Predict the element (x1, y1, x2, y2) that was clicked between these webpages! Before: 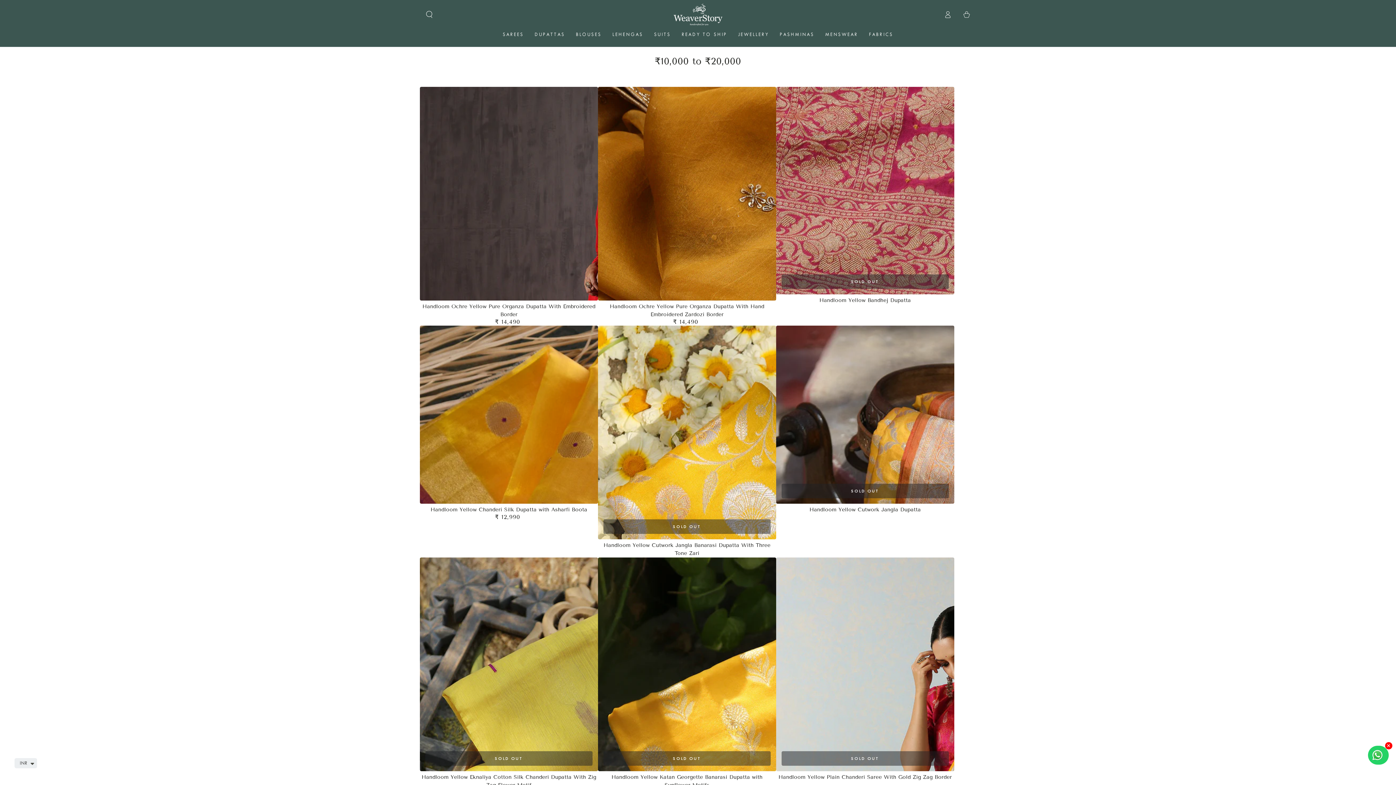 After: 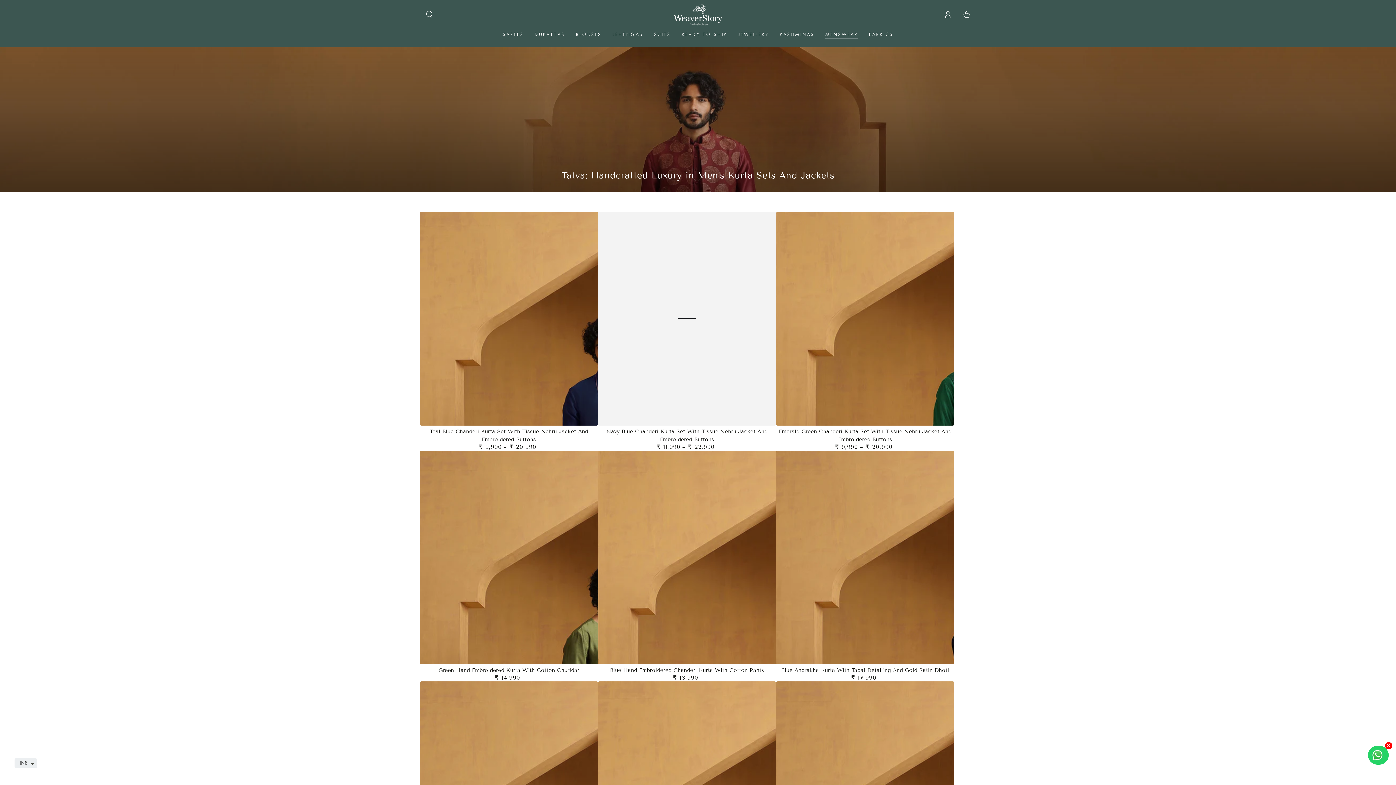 Action: label: MENSWEAR bbox: (820, 25, 863, 43)